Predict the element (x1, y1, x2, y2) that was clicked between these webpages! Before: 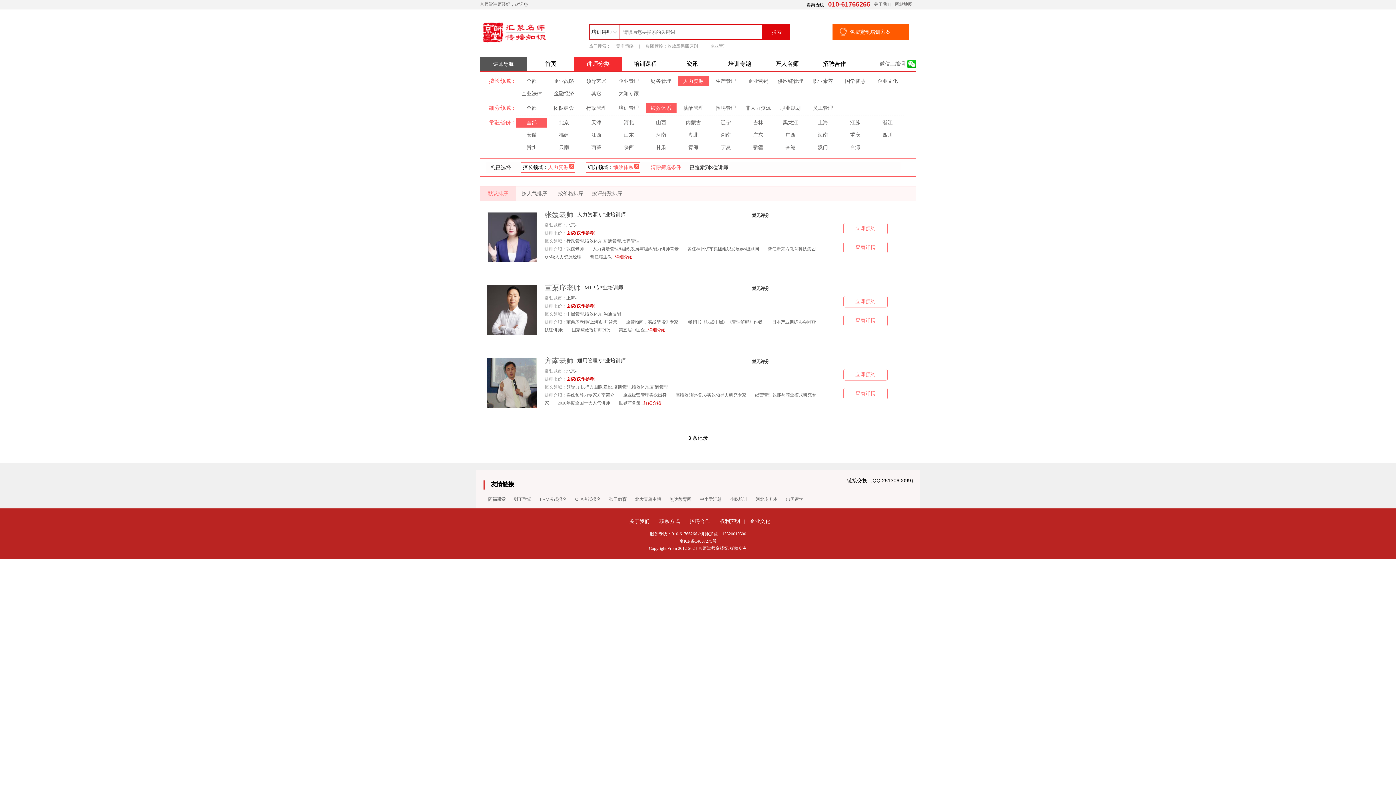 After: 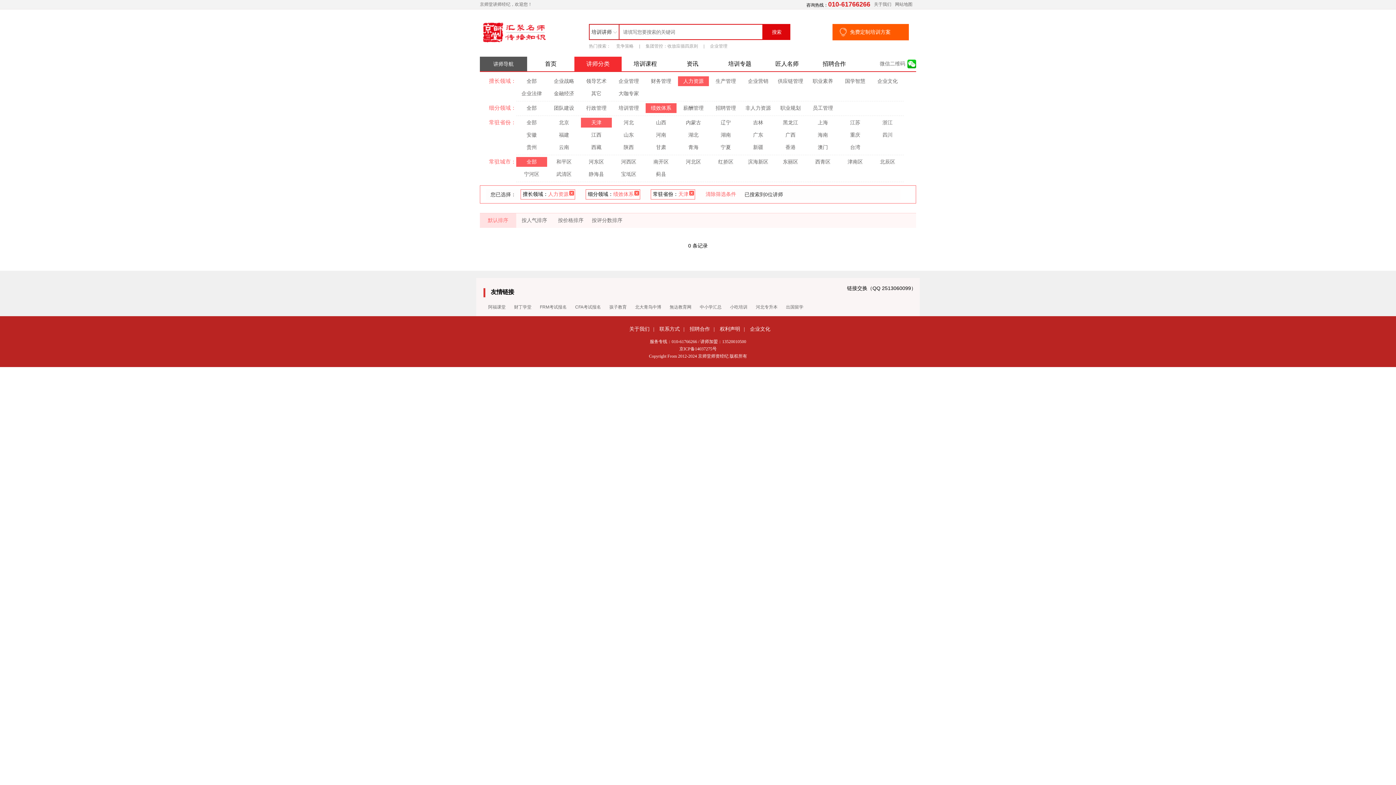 Action: label: 天津 bbox: (581, 117, 612, 127)